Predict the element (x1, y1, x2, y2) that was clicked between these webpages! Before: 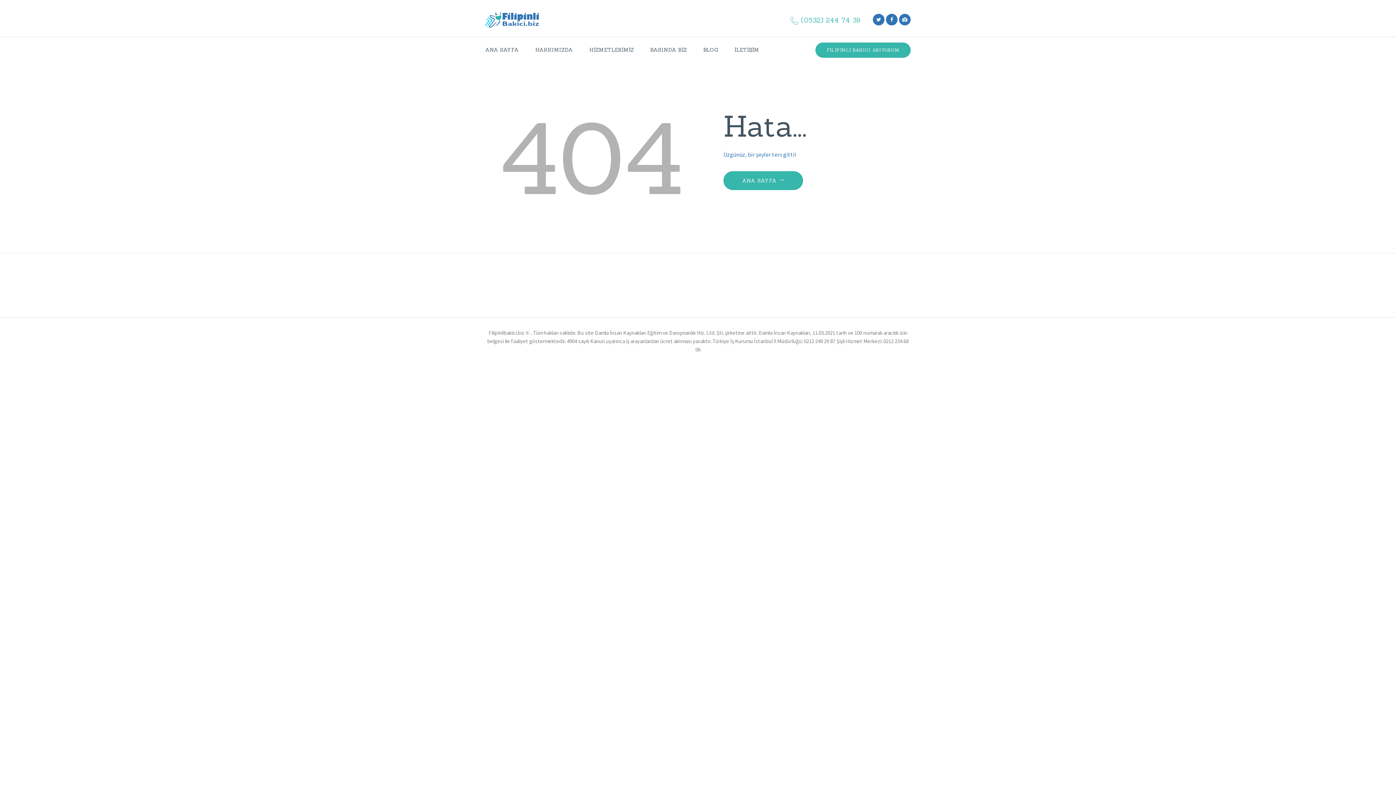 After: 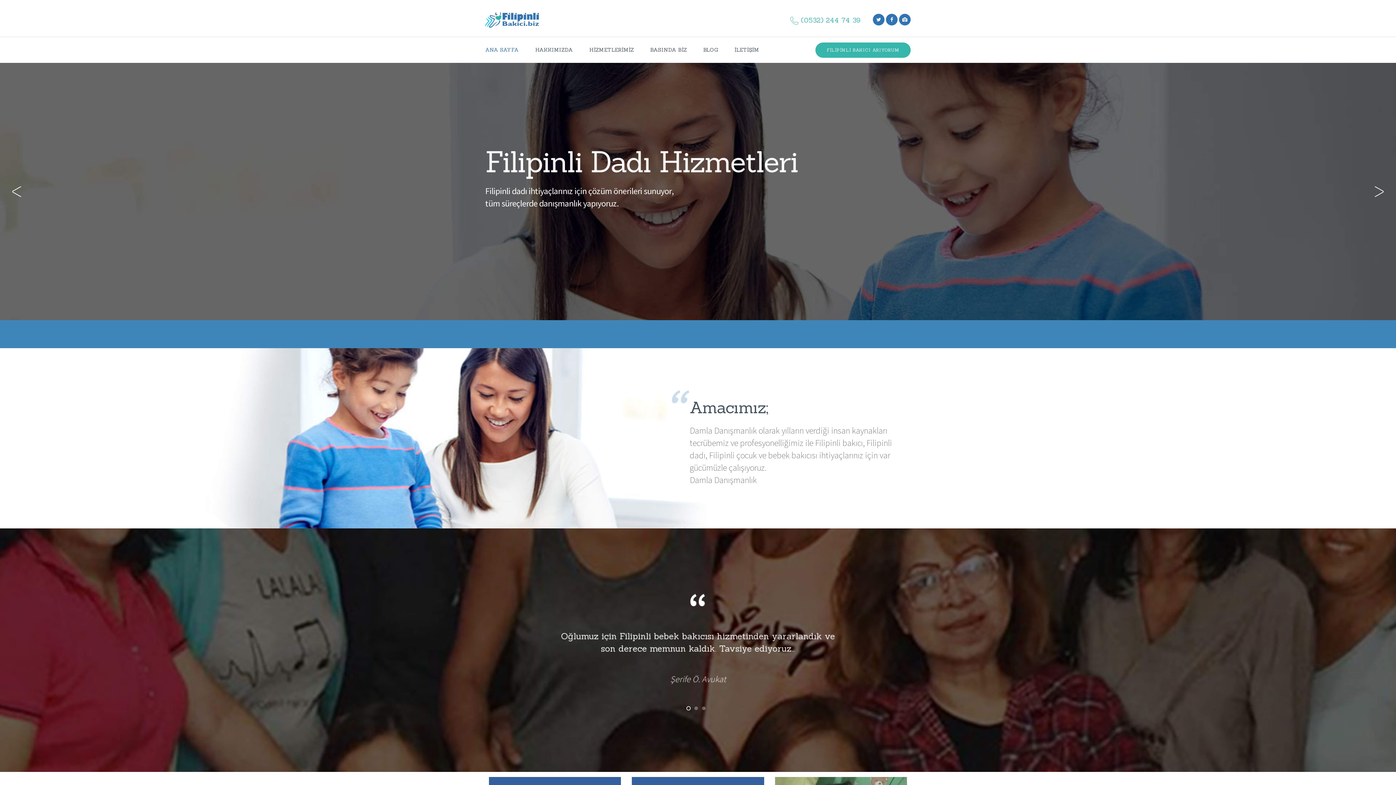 Action: label: ANA SAYFA bbox: (723, 171, 803, 190)